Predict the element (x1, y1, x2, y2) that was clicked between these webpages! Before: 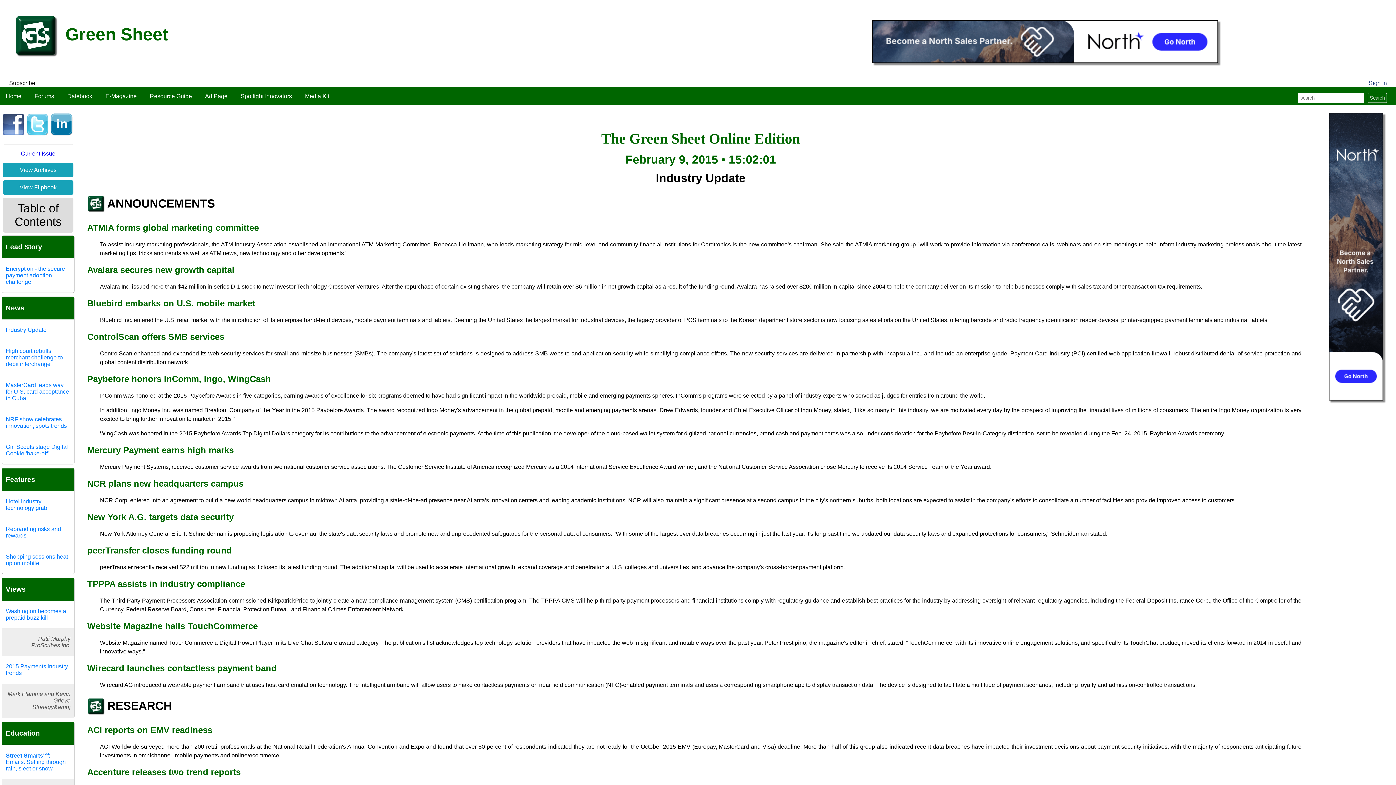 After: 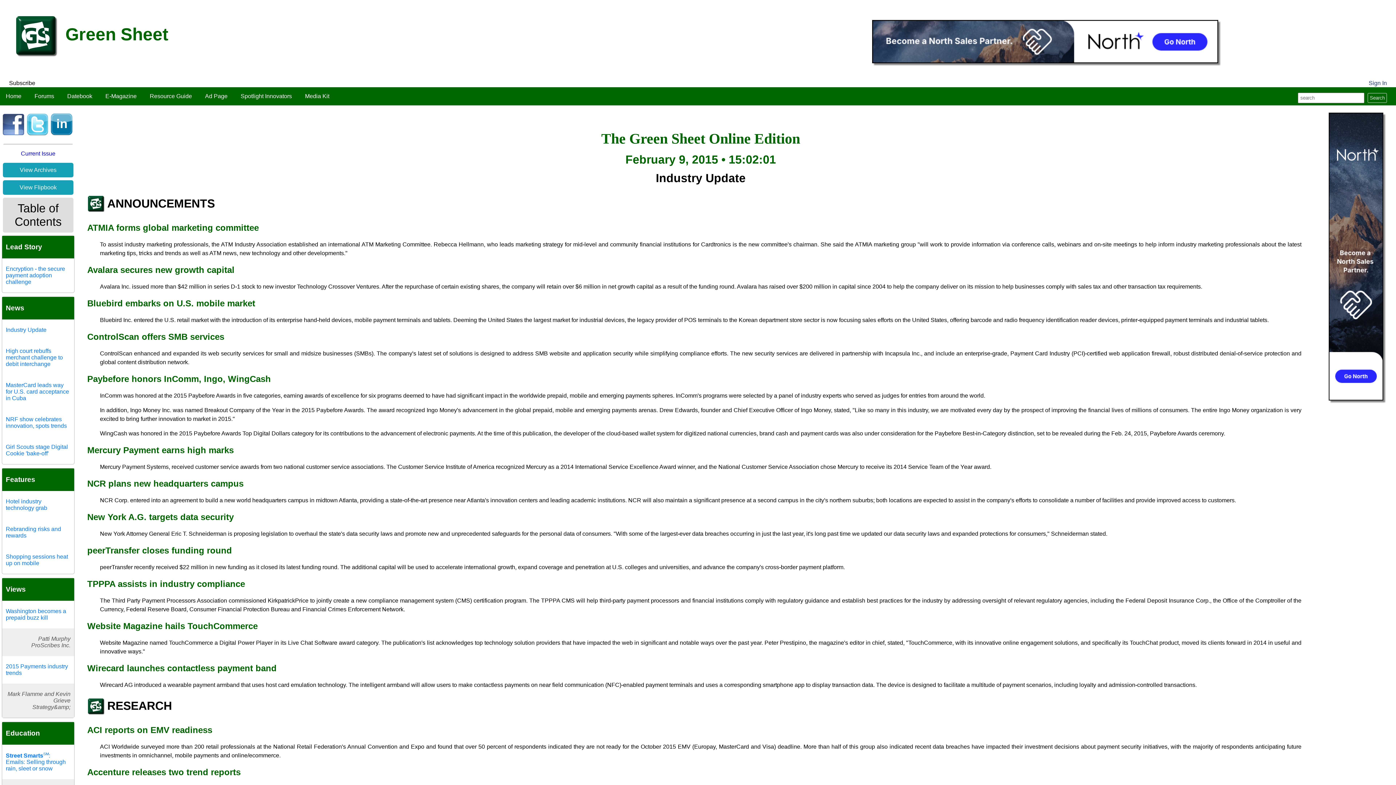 Action: bbox: (26, 112, 50, 138)